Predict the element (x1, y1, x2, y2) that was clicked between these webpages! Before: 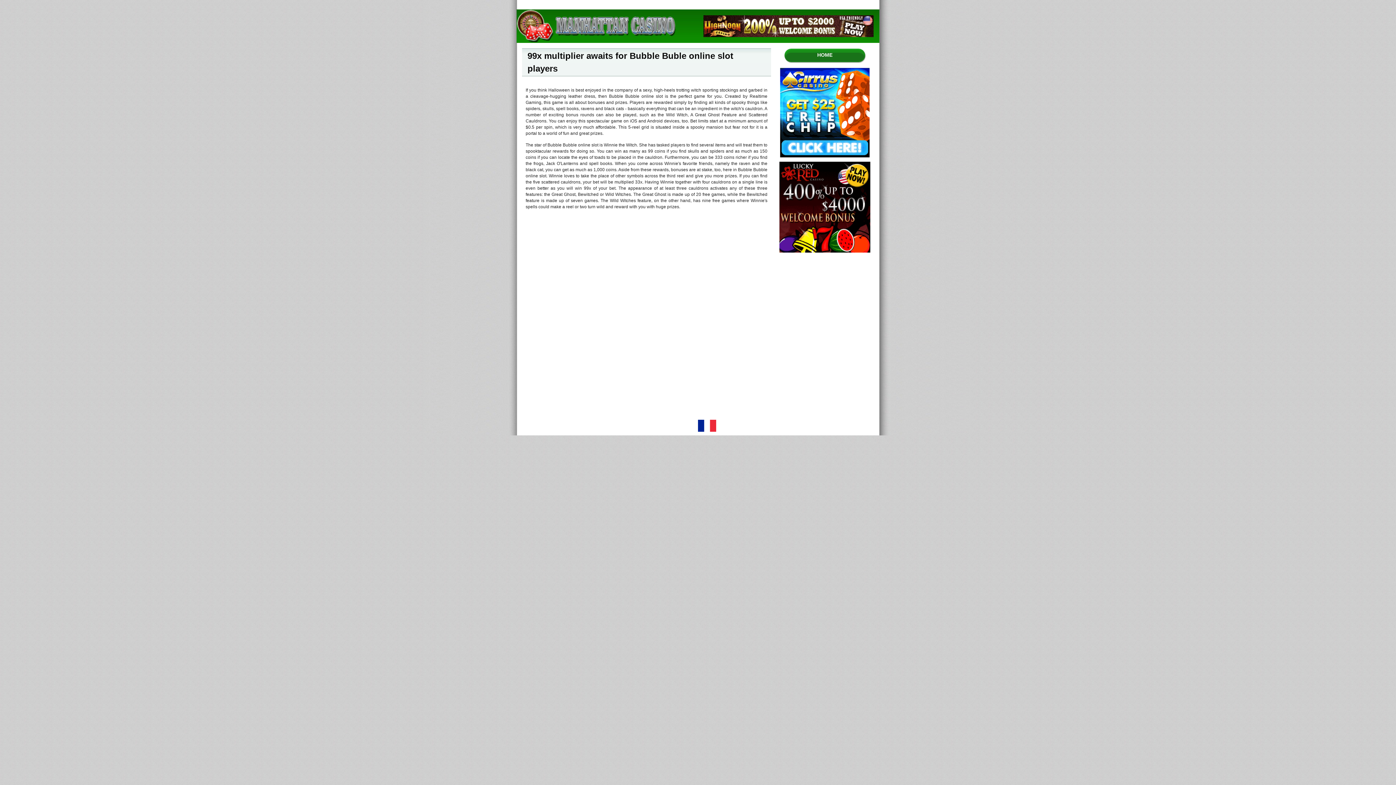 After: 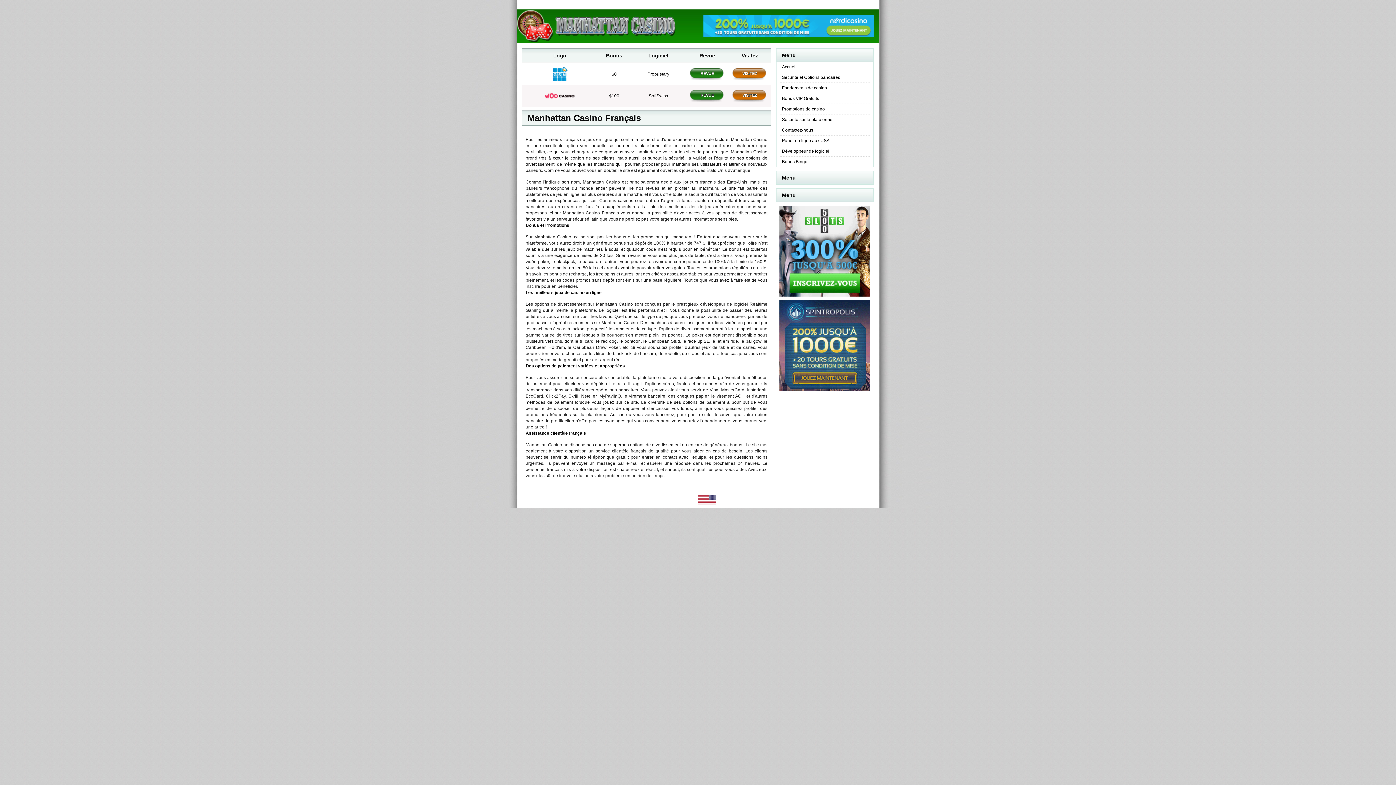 Action: bbox: (698, 428, 716, 433)